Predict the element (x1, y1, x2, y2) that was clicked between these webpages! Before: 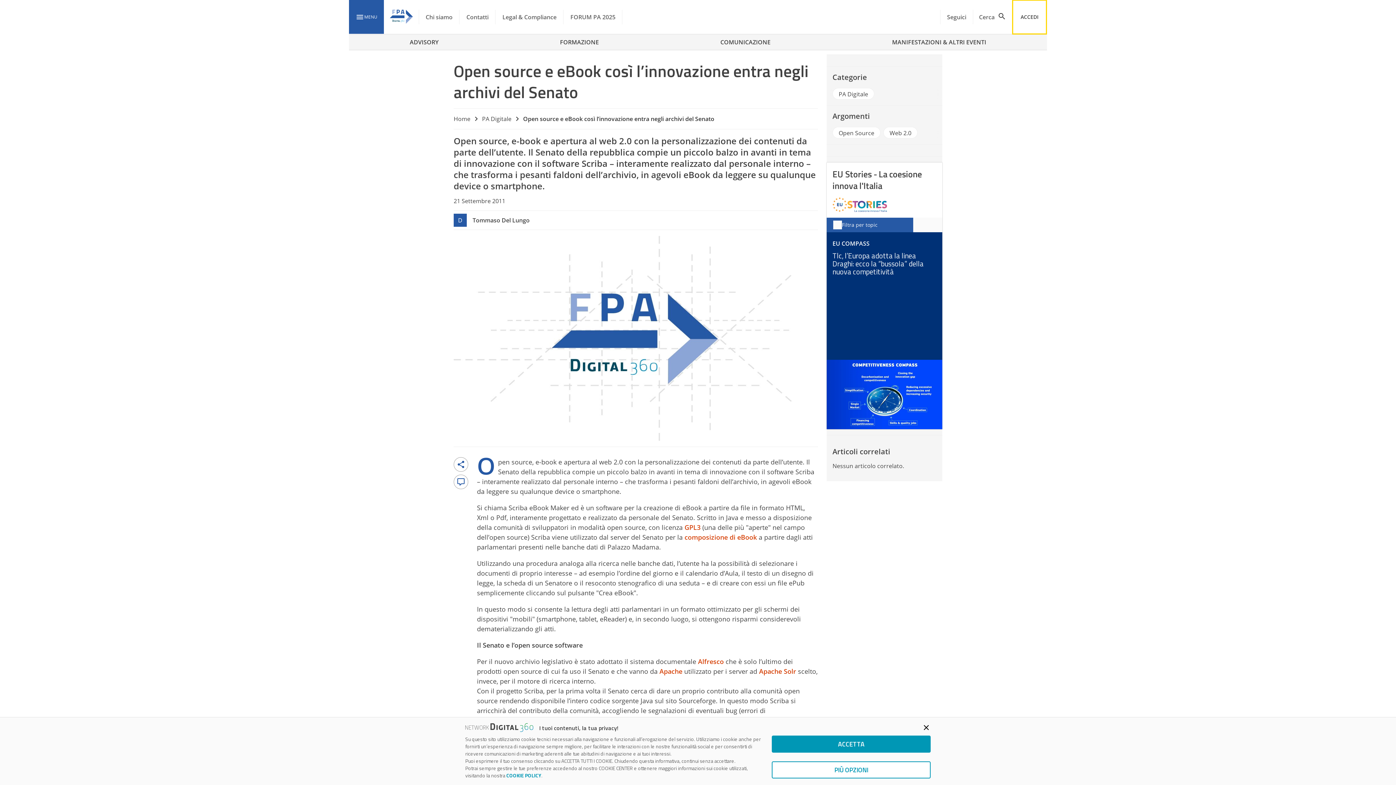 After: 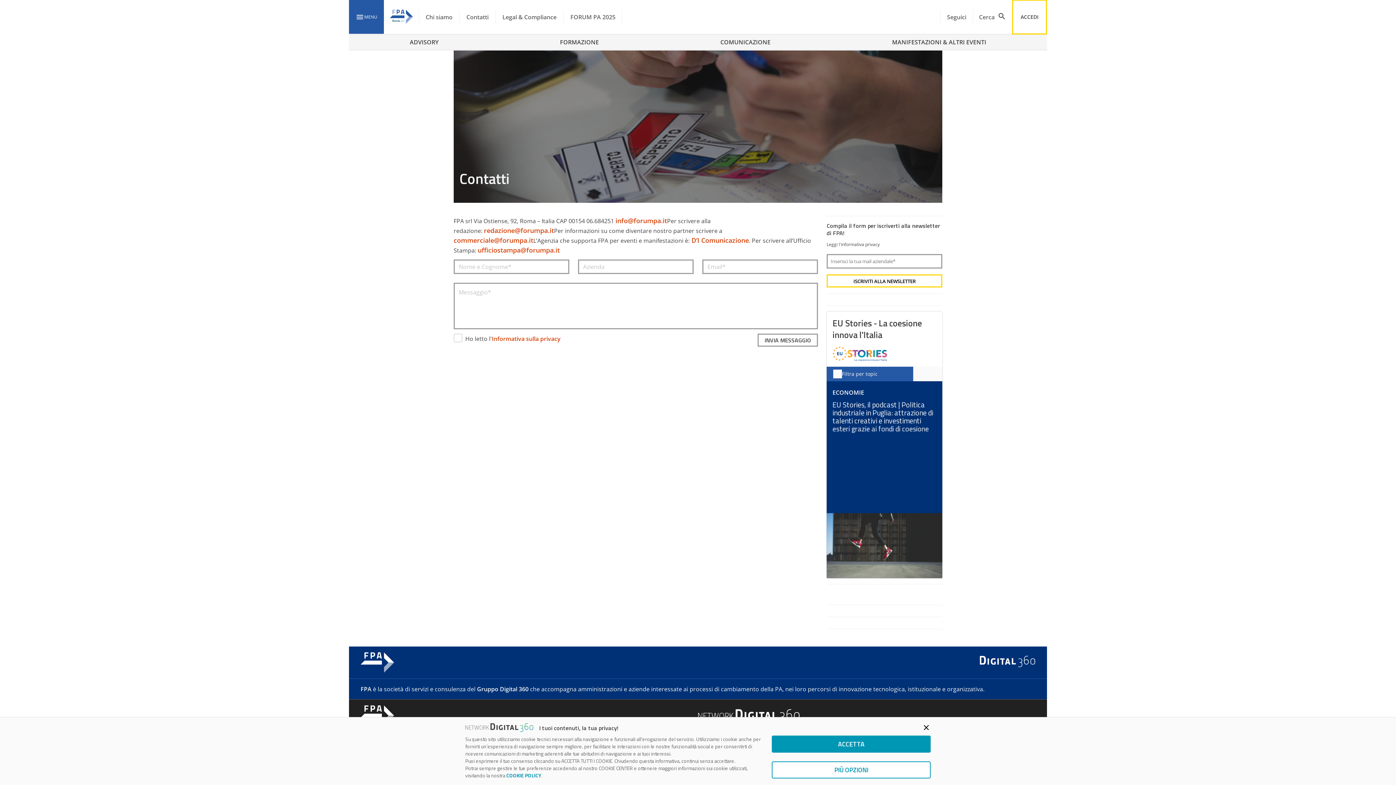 Action: bbox: (459, 0, 495, 34) label: Contatti